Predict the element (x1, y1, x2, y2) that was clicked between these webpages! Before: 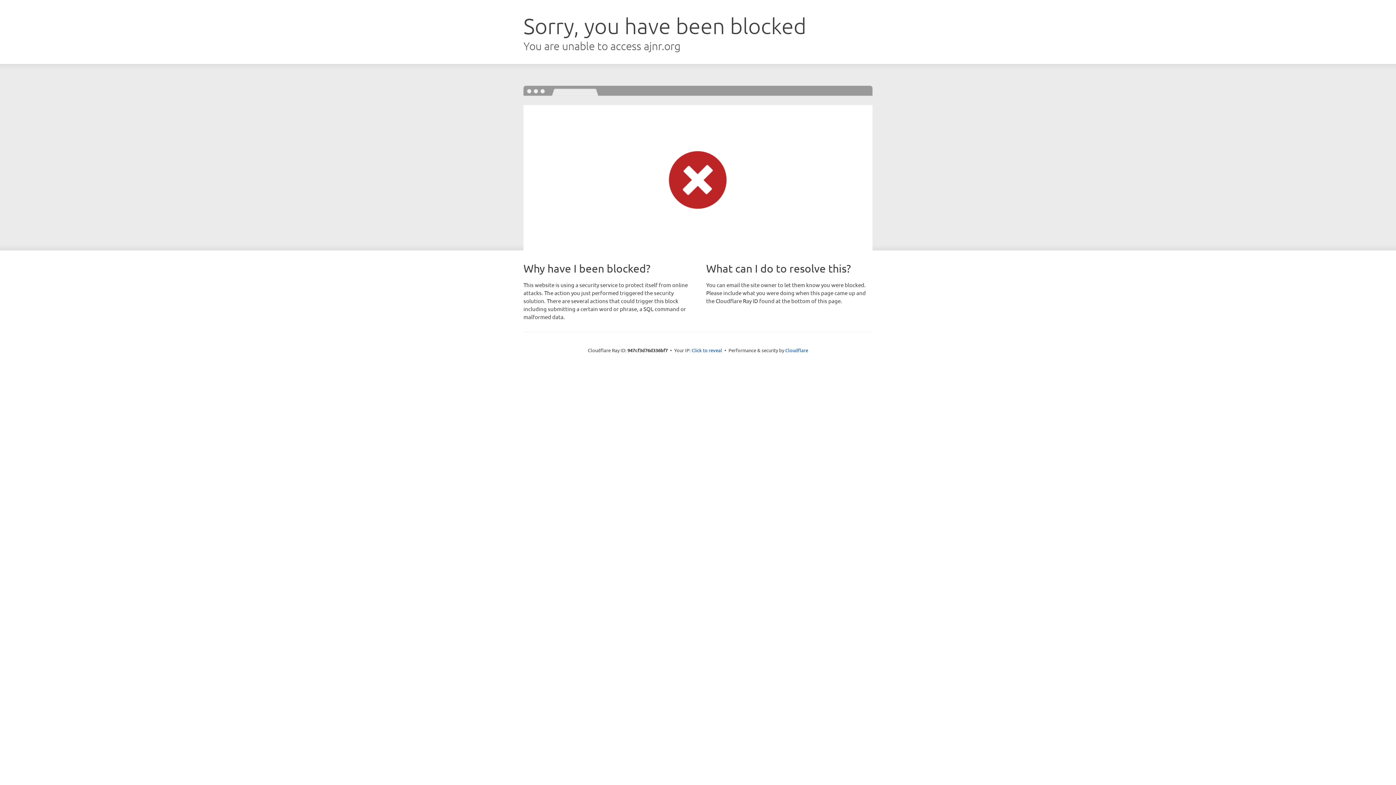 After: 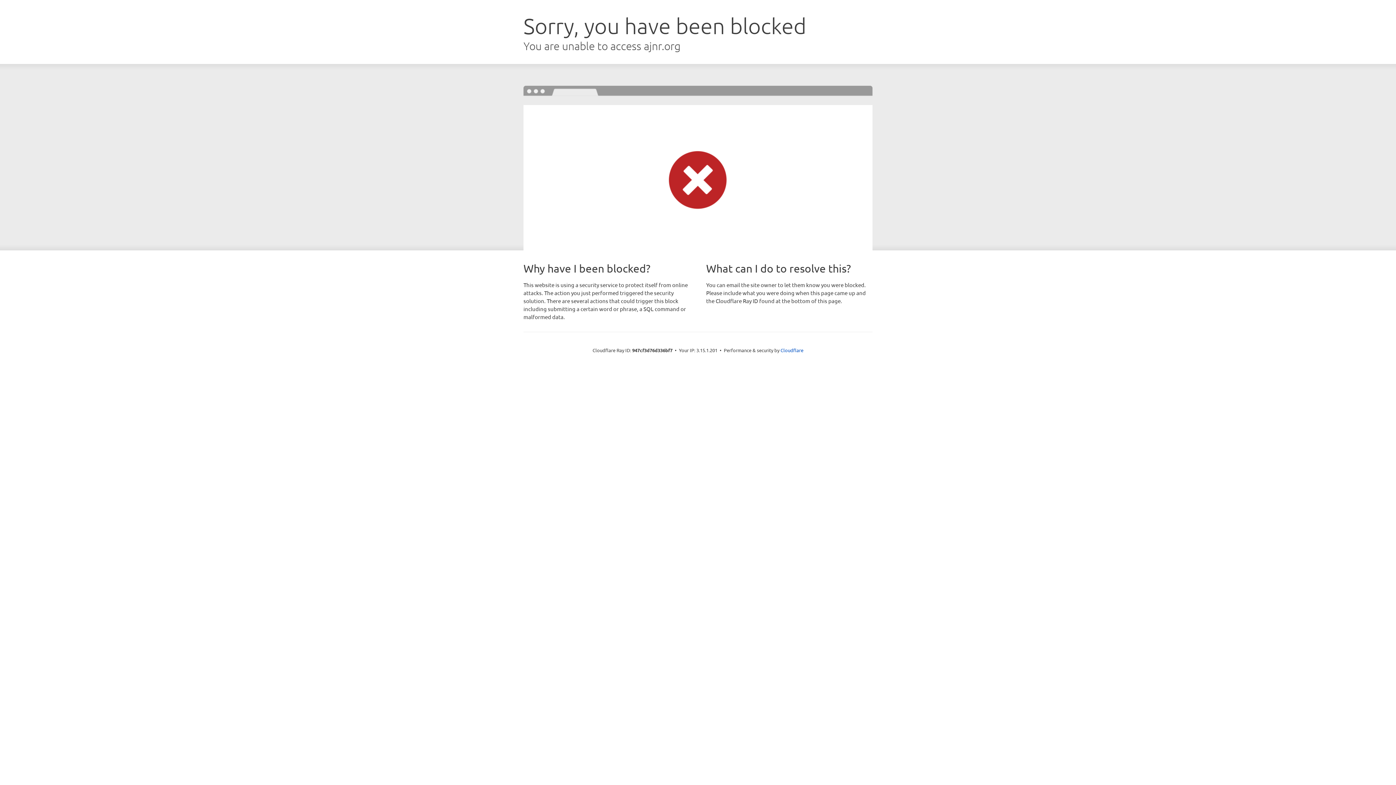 Action: bbox: (691, 346, 722, 353) label: Click to reveal